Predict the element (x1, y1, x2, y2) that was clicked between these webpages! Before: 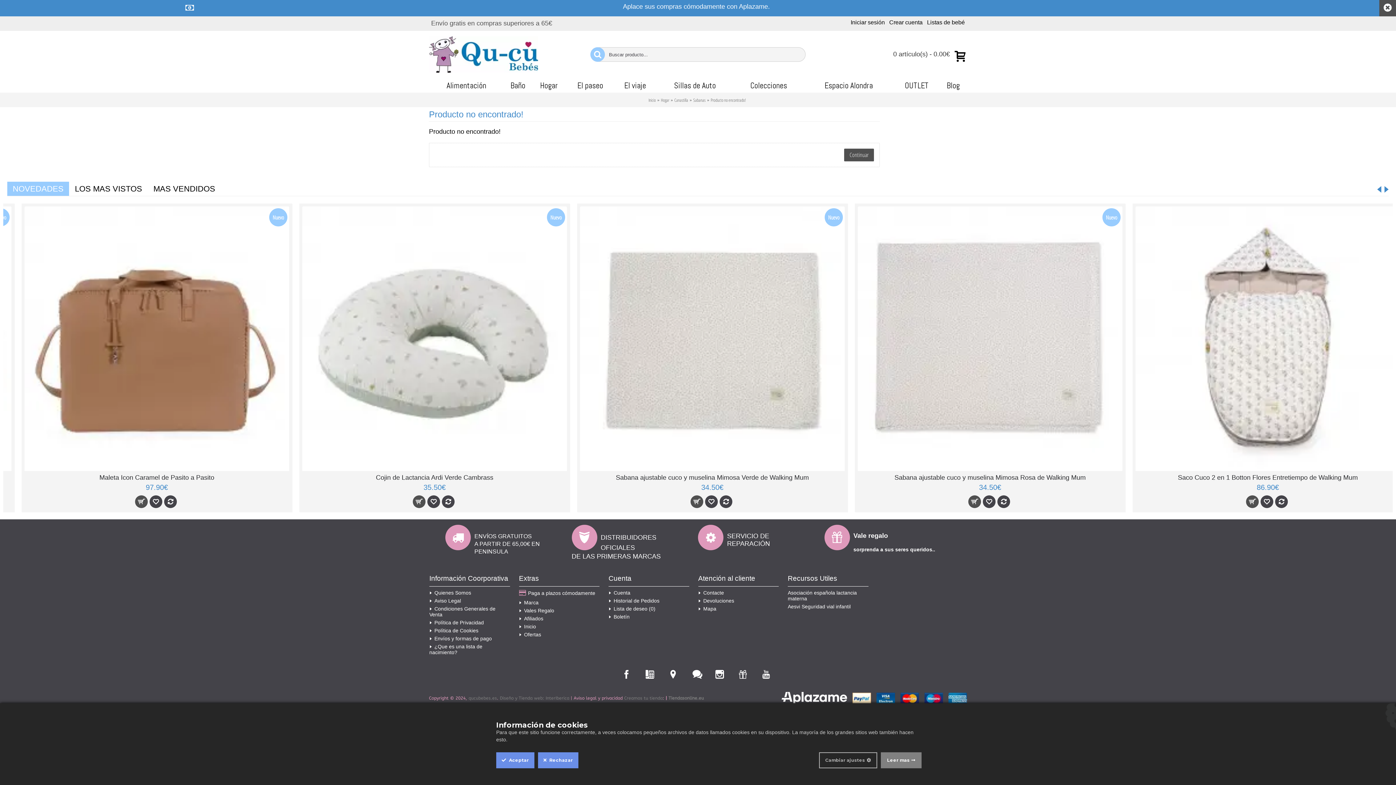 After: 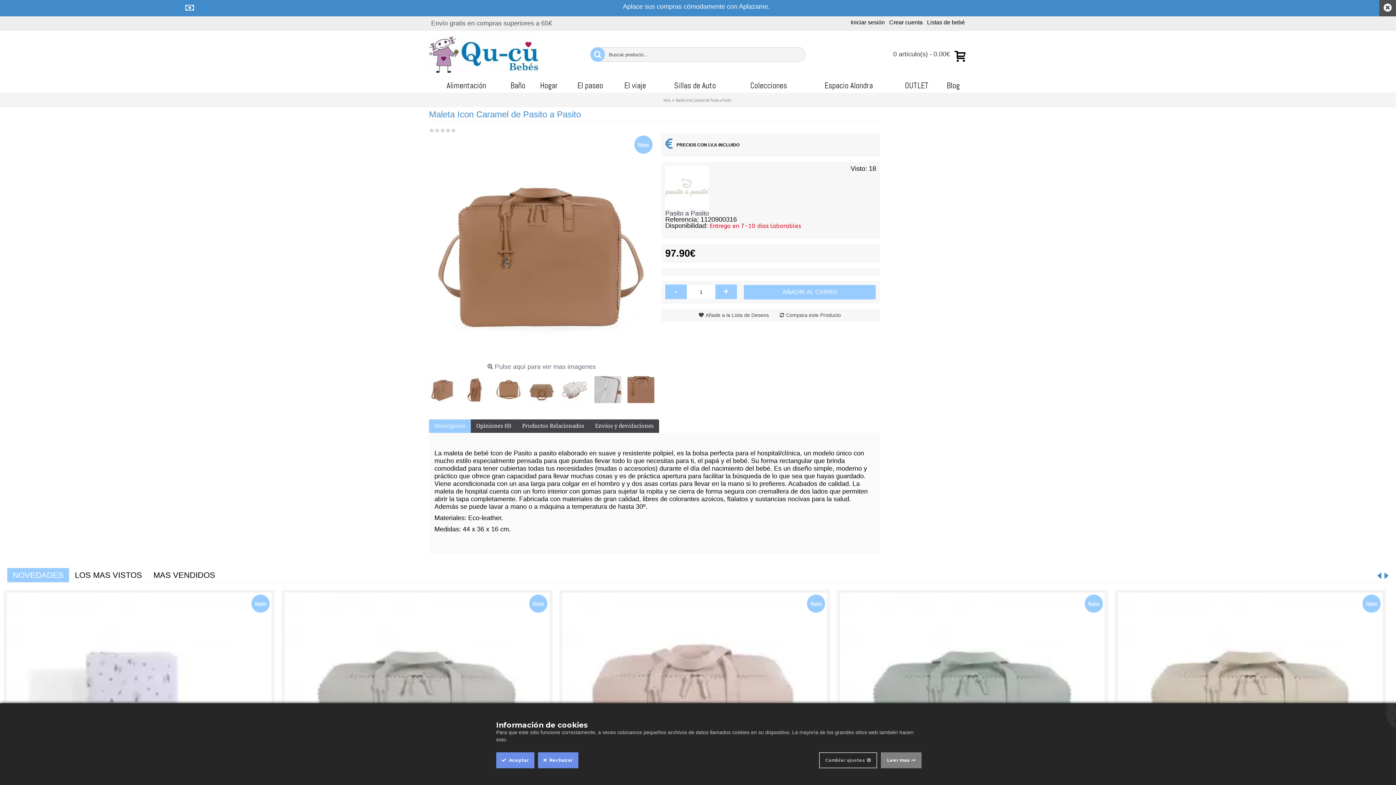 Action: bbox: (10, 471, 274, 483) label: Maleta Icon Caramel de Pasito a Pasito